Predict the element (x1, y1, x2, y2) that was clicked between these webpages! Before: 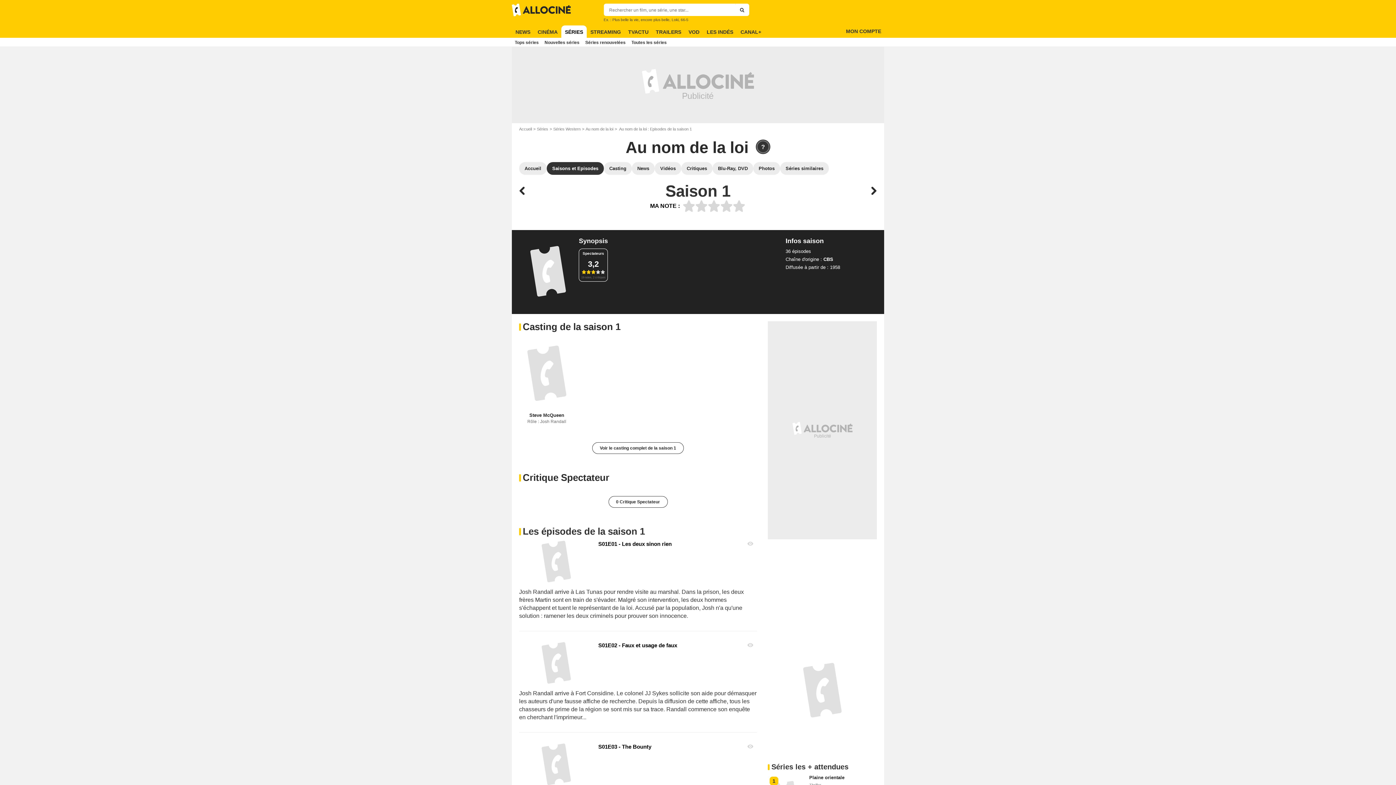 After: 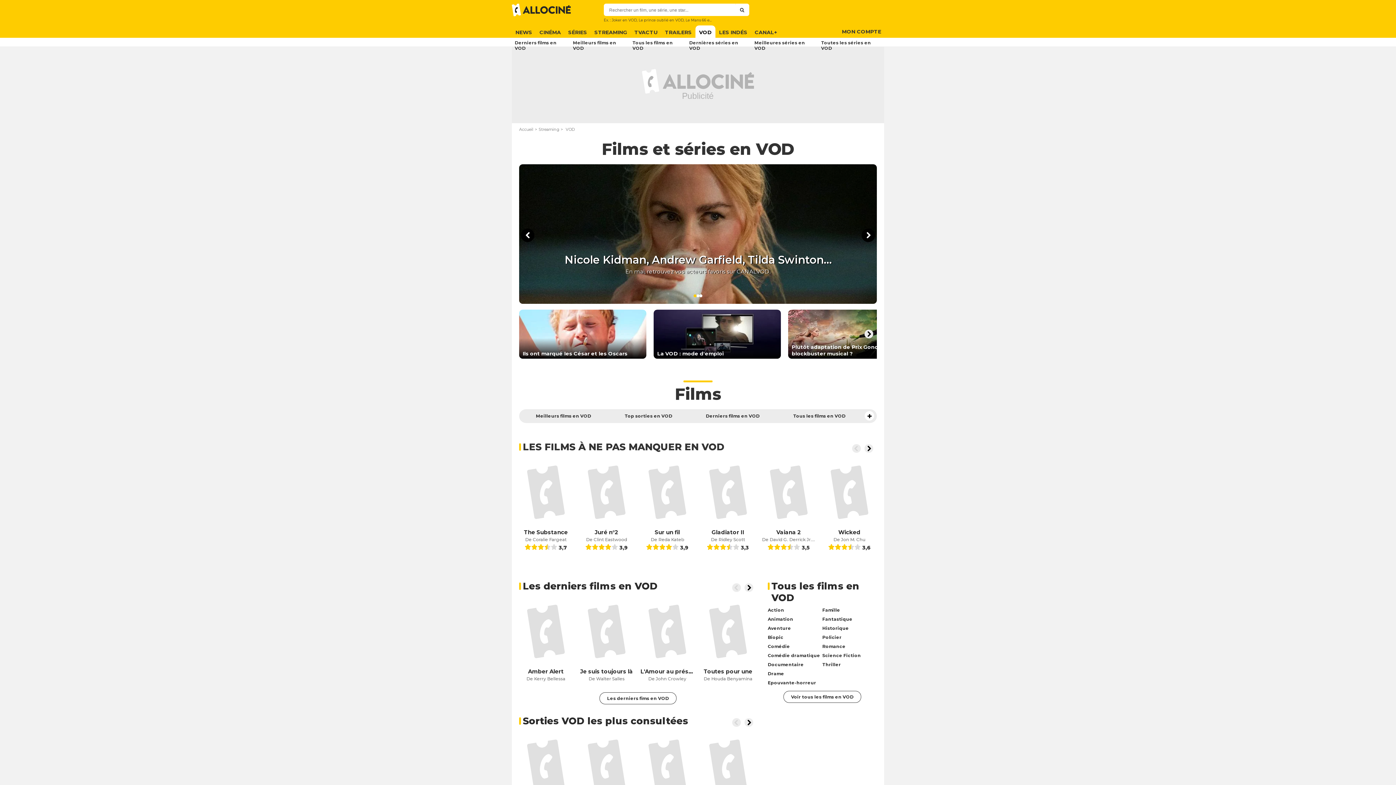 Action: label: VOD bbox: (685, 25, 703, 38)